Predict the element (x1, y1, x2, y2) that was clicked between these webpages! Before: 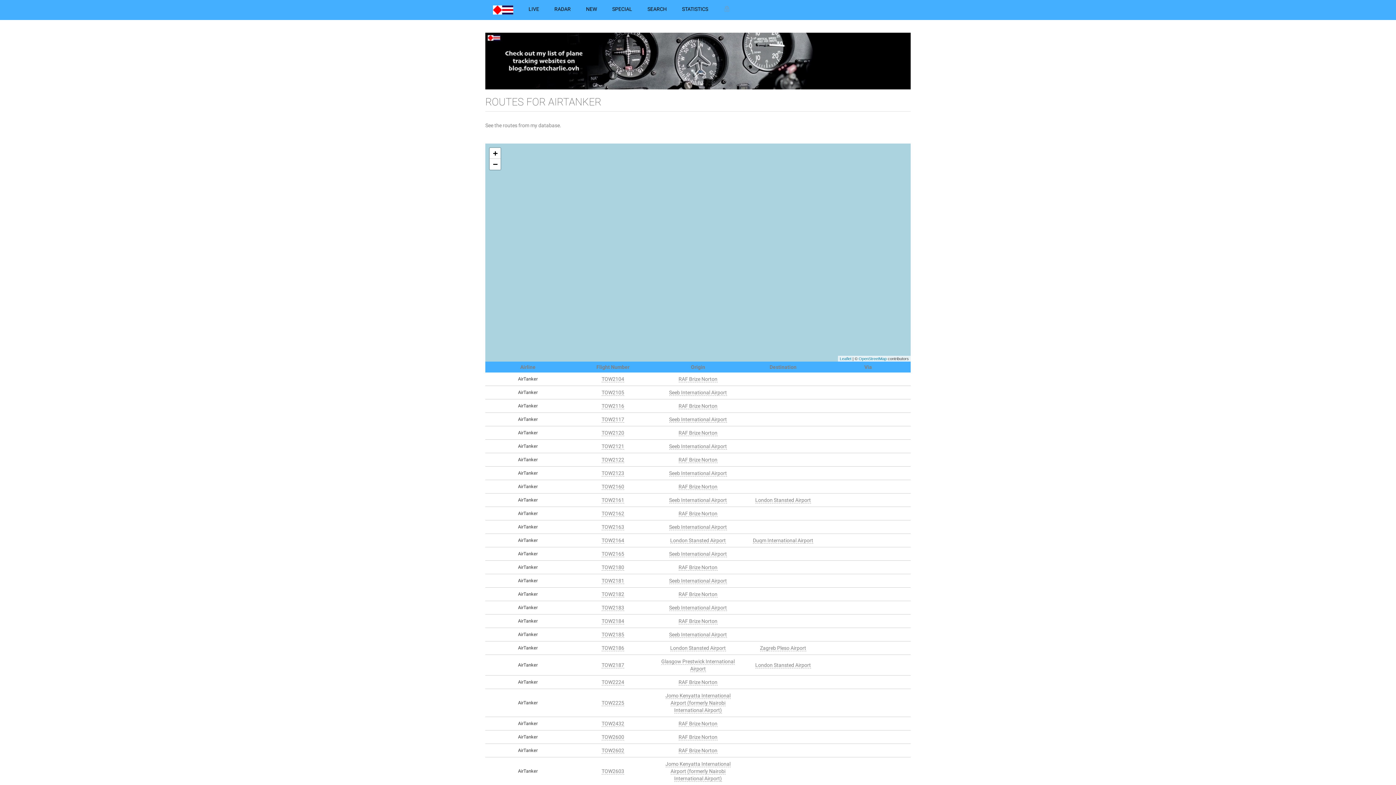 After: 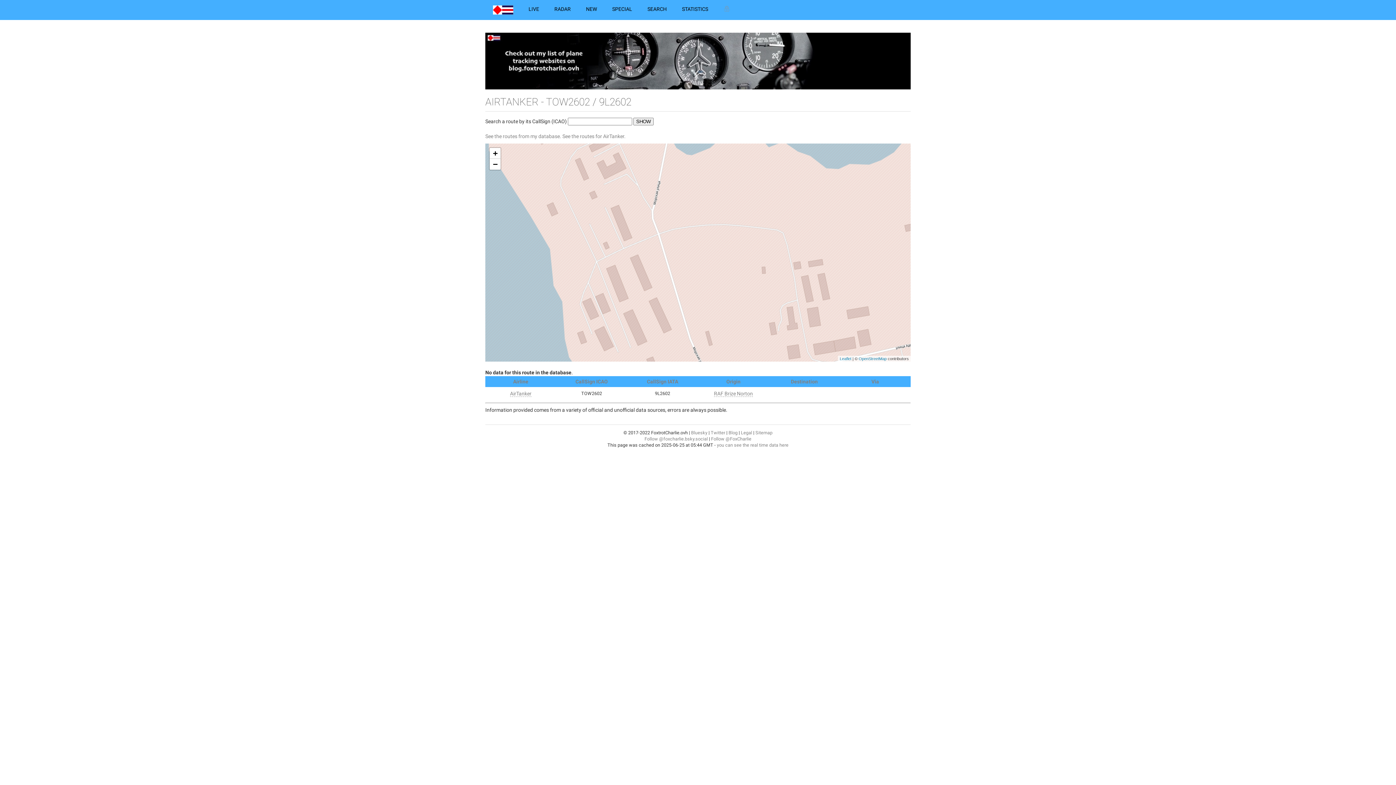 Action: bbox: (601, 748, 624, 754) label: TOW2602